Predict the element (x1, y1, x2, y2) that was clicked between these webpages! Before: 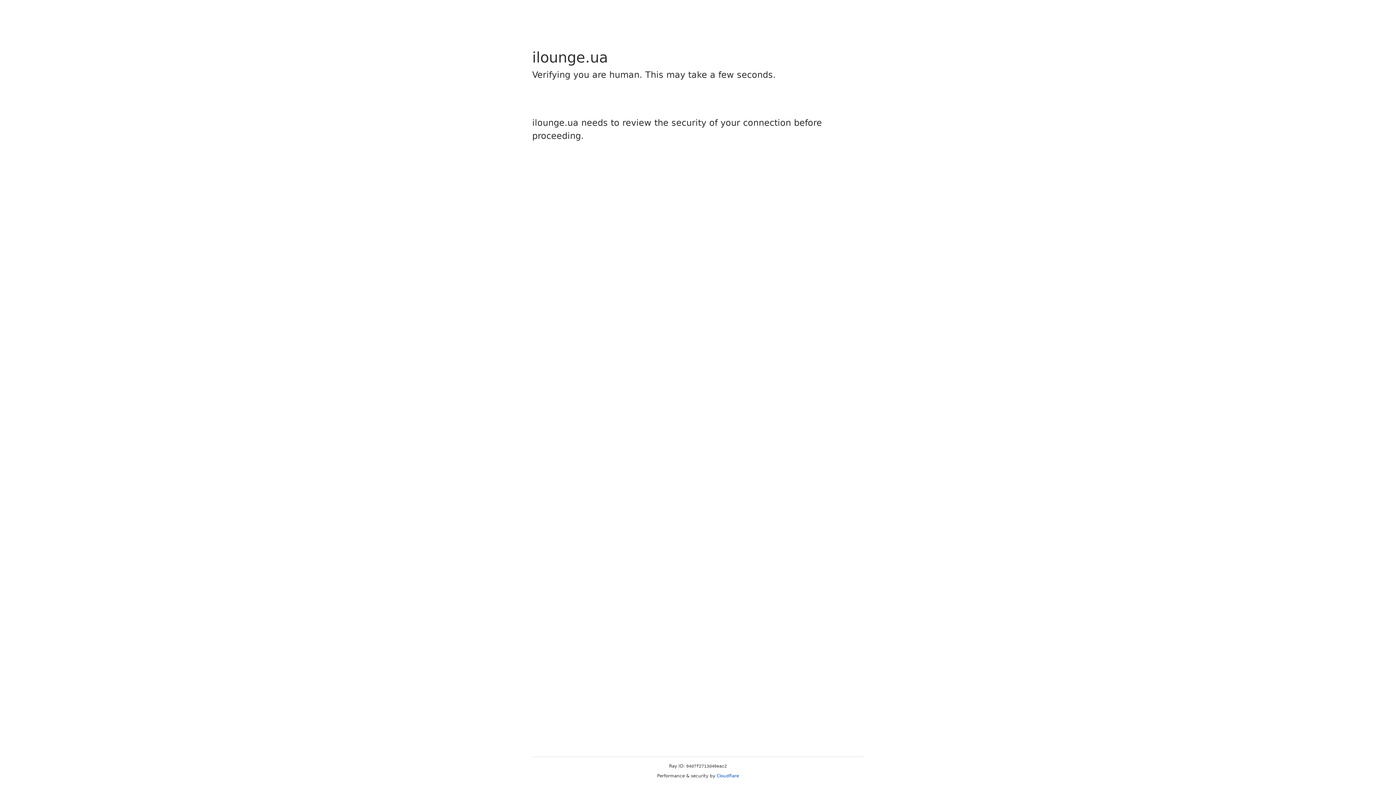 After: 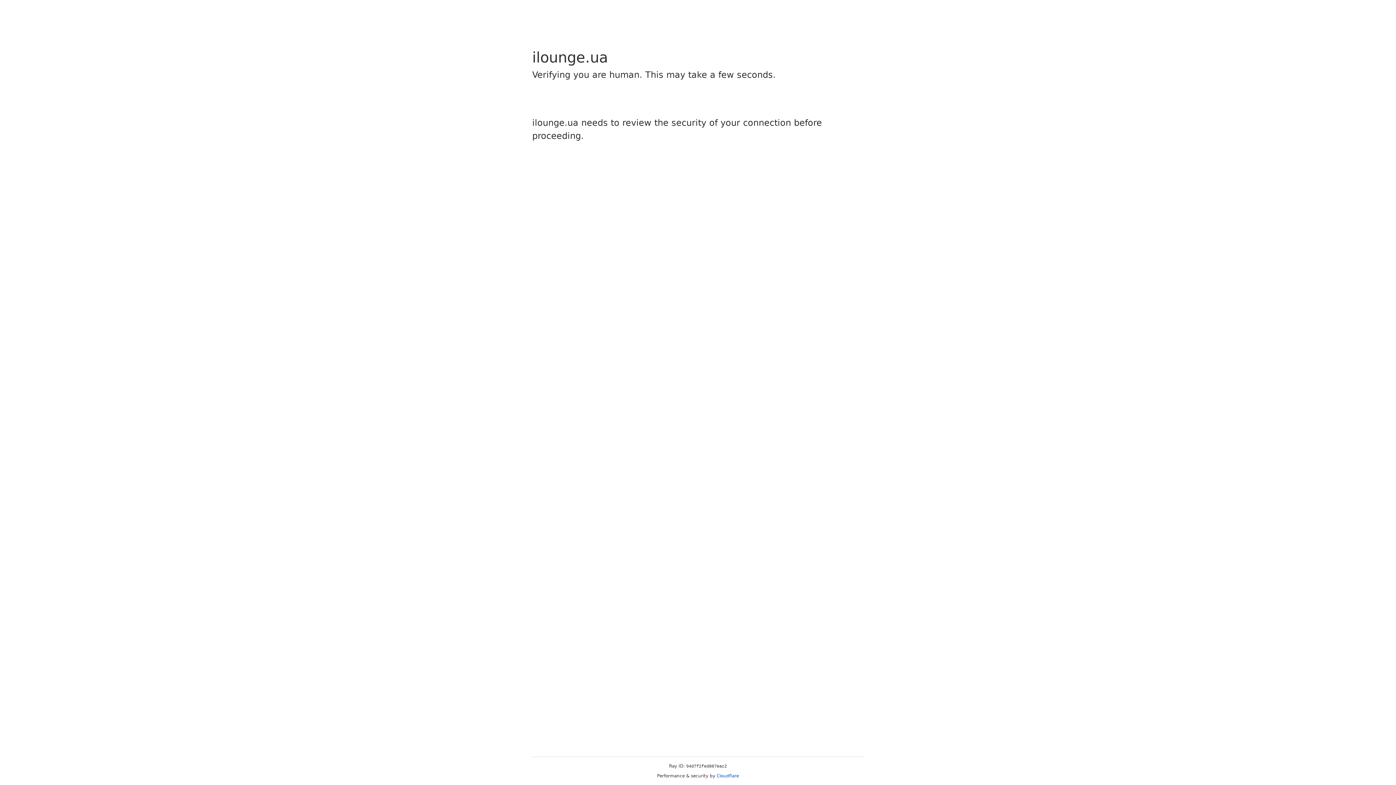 Action: label: Cloudflare bbox: (716, 773, 739, 778)